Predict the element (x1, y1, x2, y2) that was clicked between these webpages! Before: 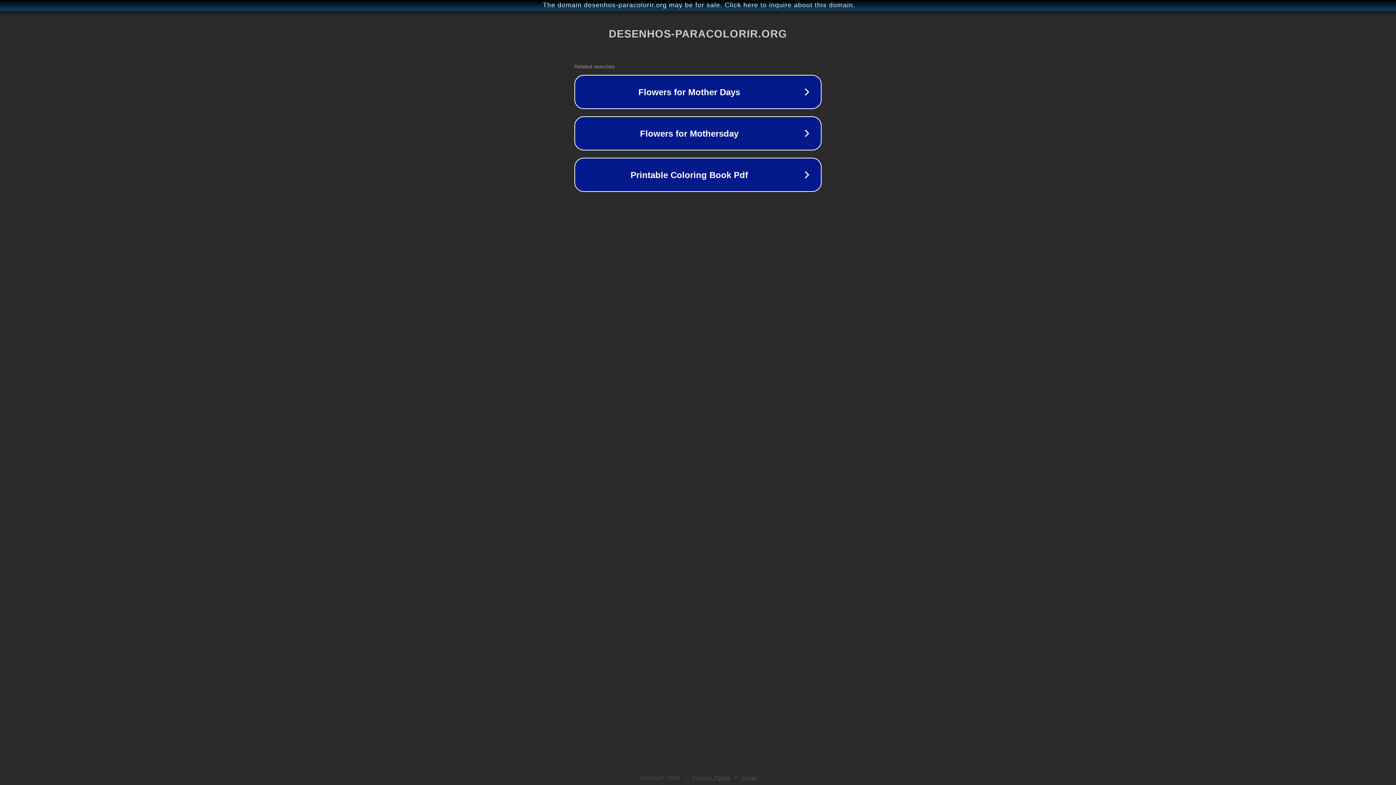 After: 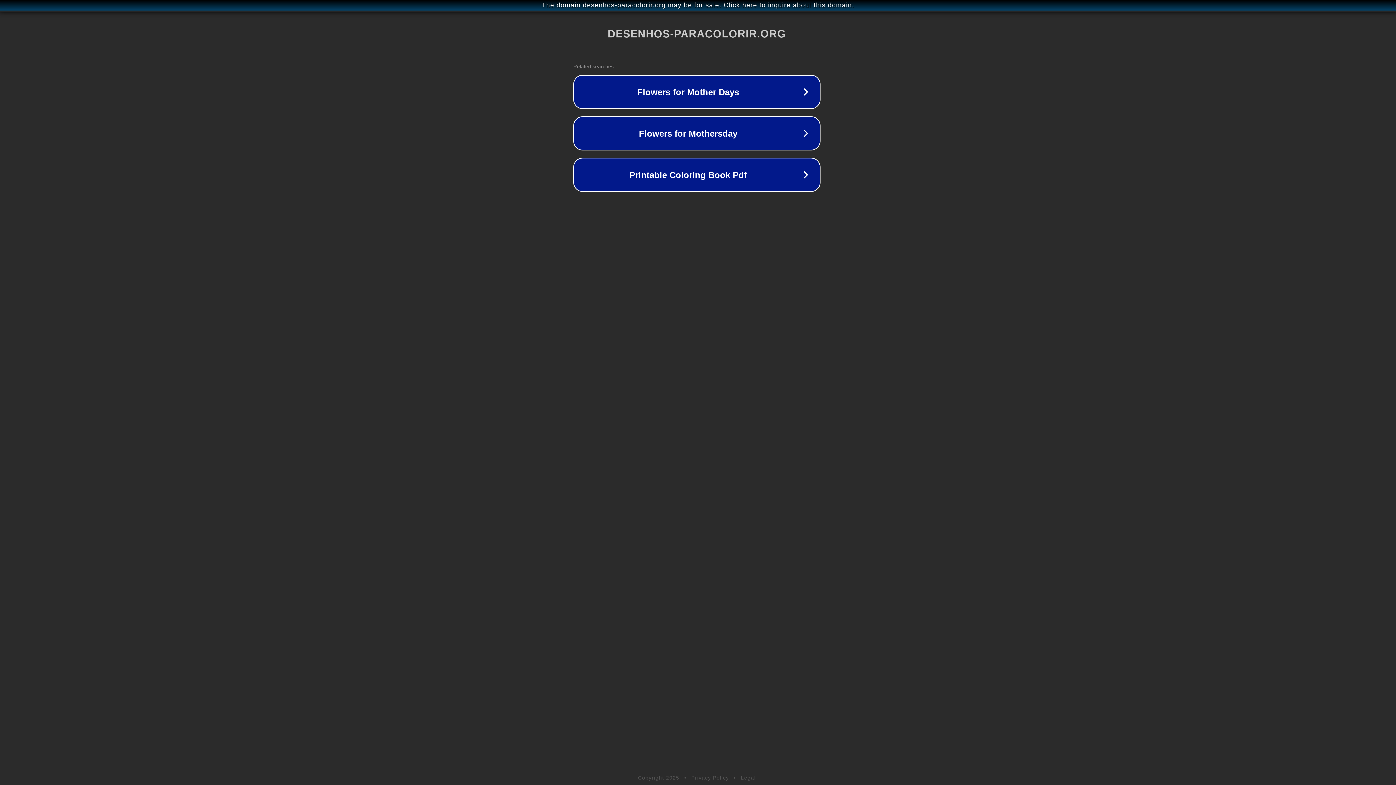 Action: bbox: (1, 1, 1397, 9) label: The domain desenhos-paracolorir.org may be for sale. Click here to inquire about this domain.